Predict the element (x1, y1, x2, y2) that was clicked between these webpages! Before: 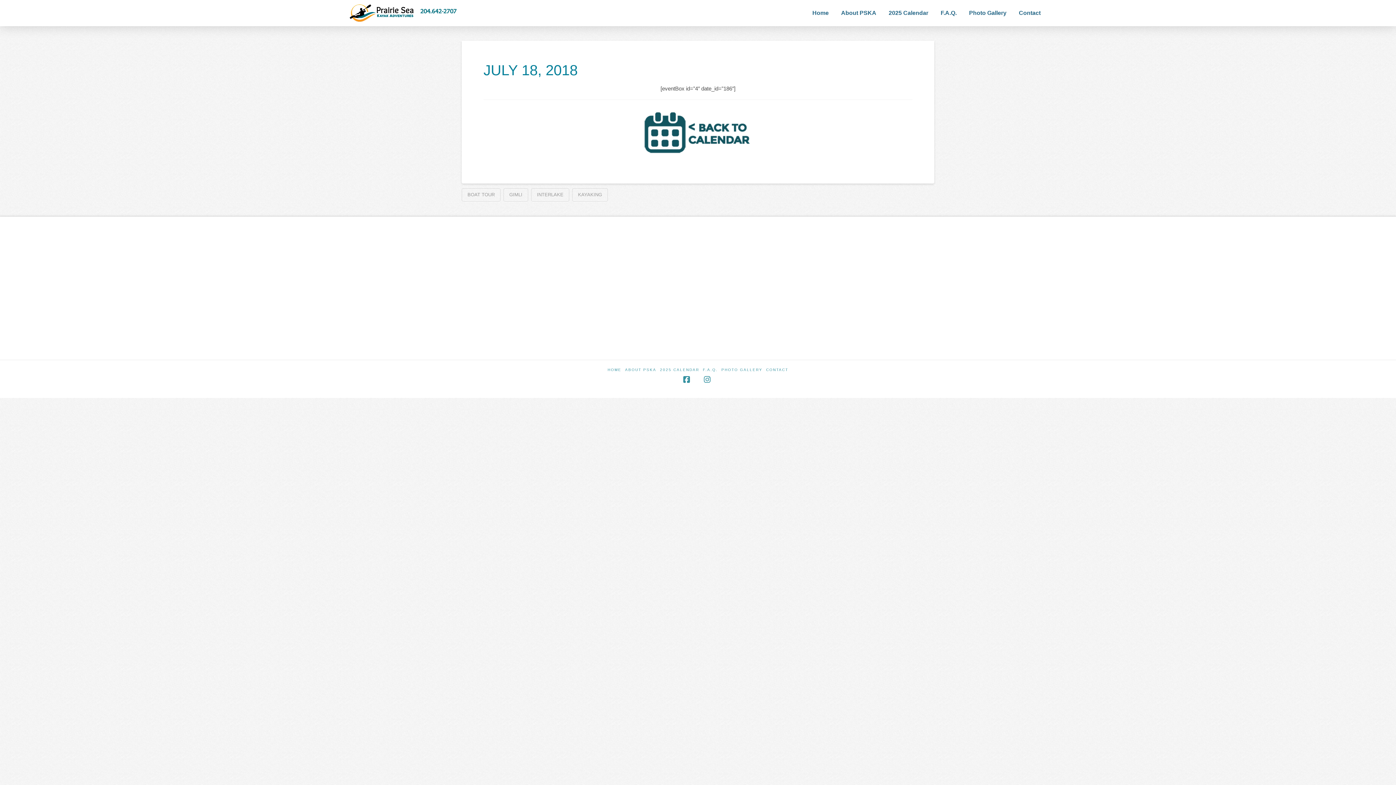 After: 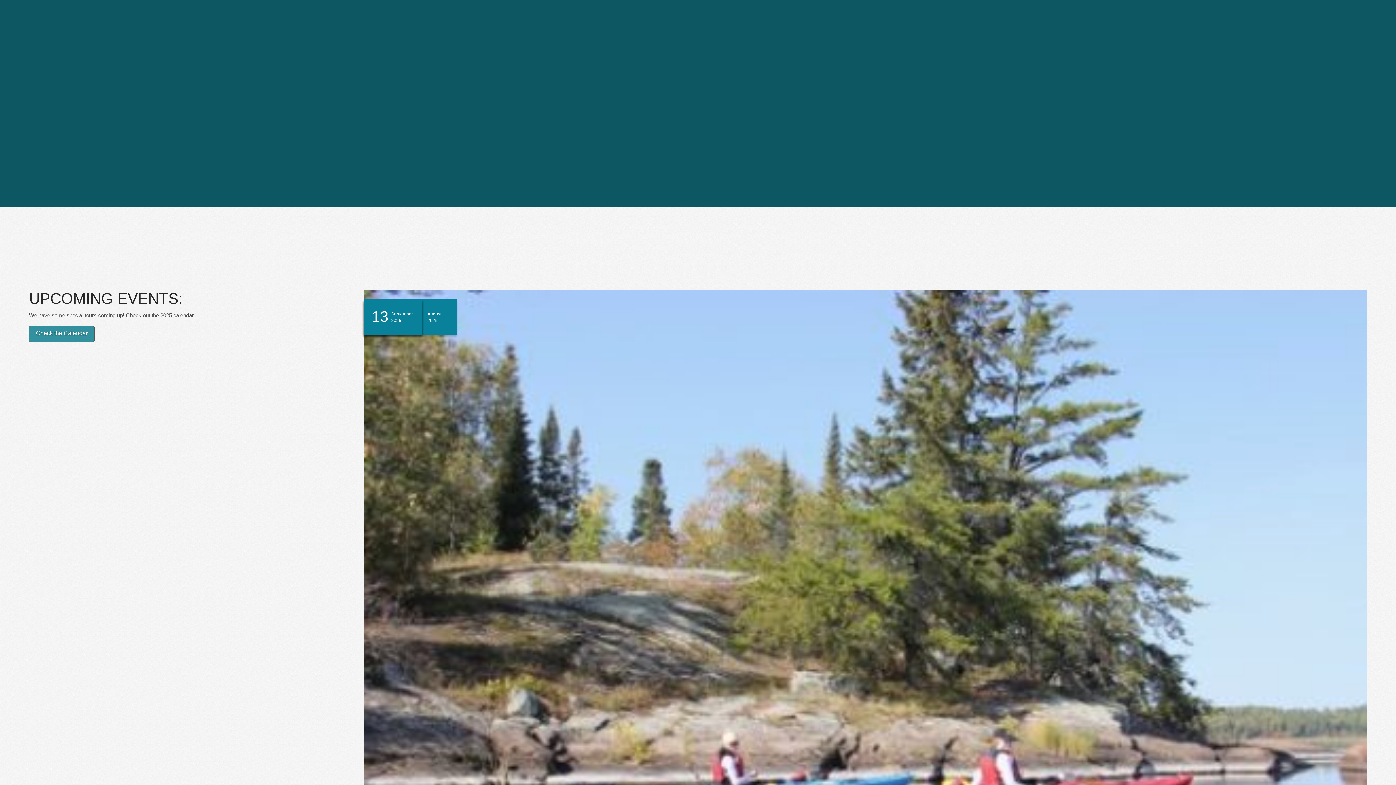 Action: label: ABOUT PSKA bbox: (625, 367, 656, 372)